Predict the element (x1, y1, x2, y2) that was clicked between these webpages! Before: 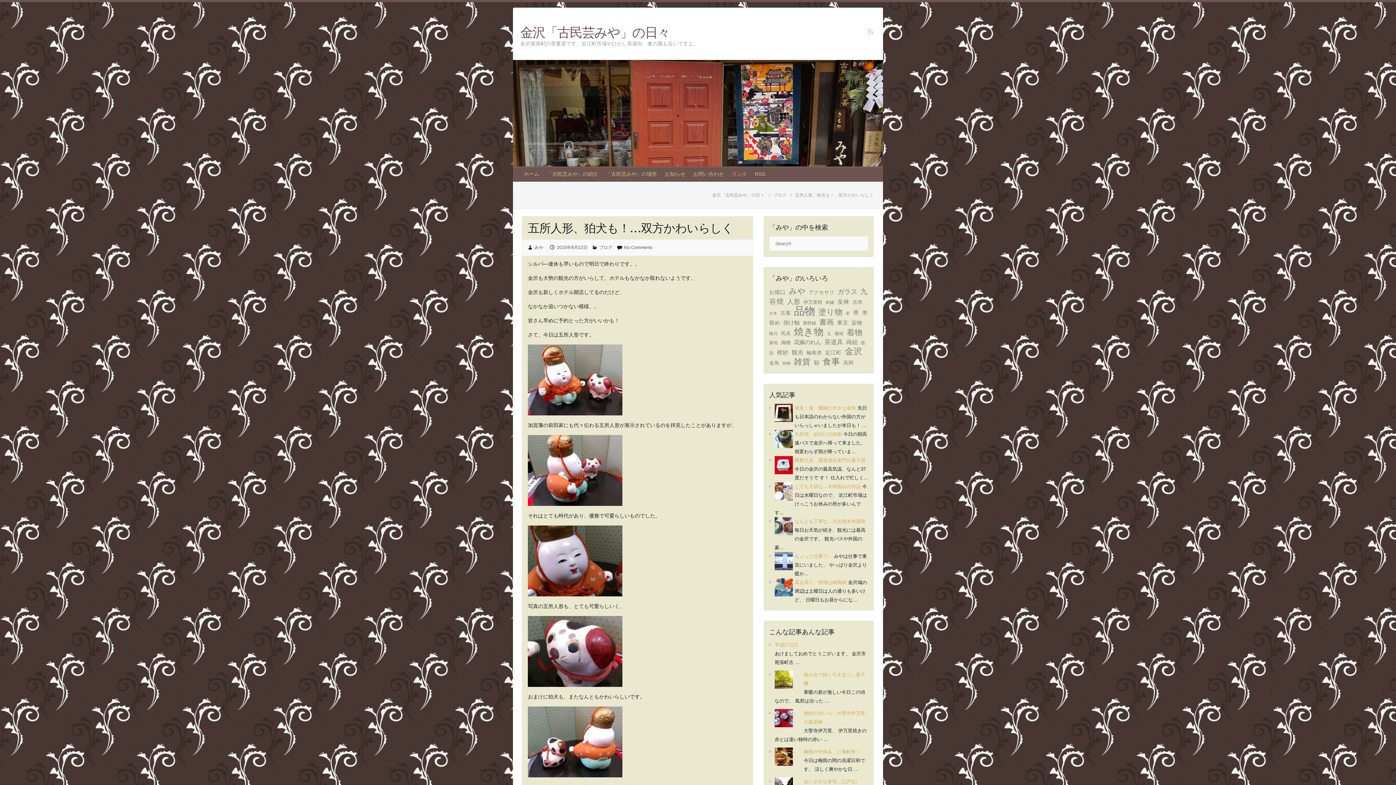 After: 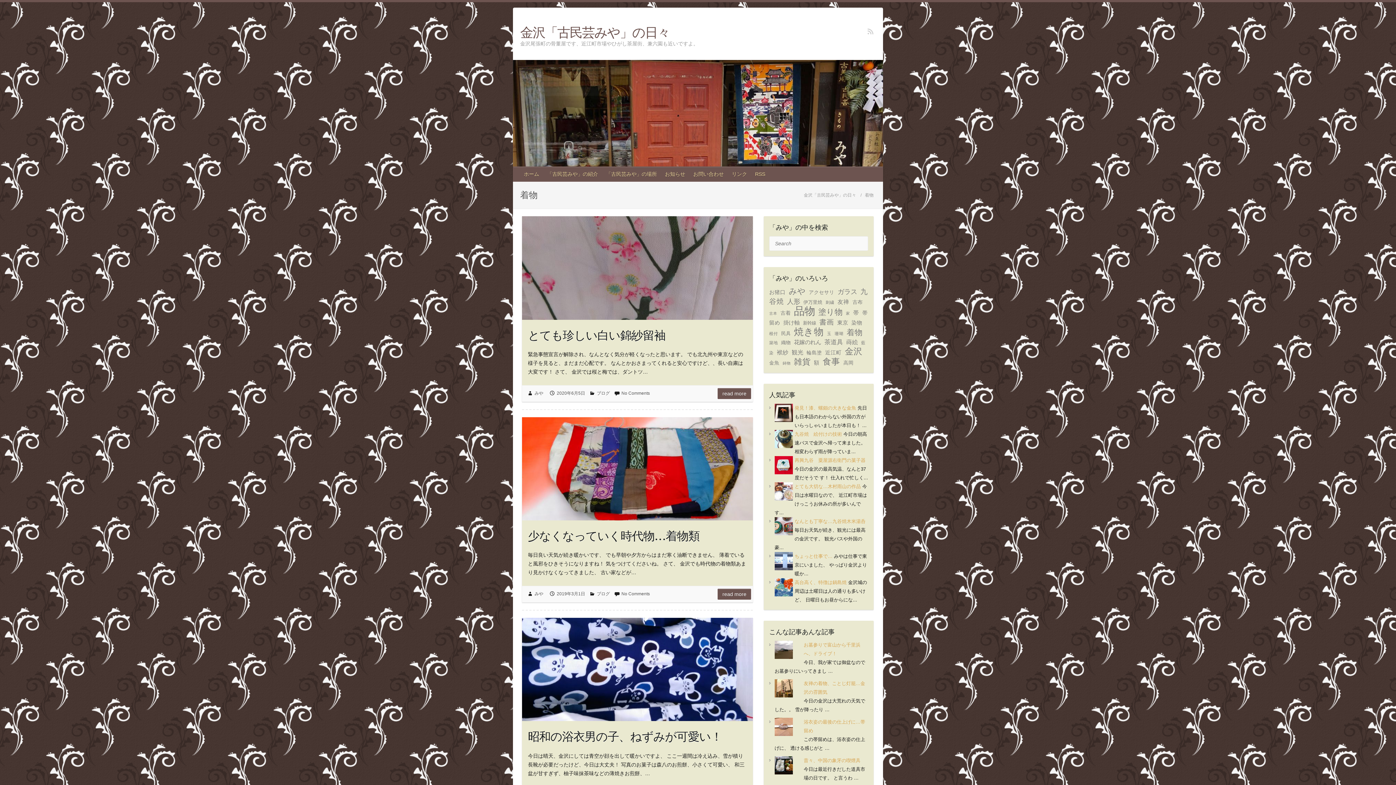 Action: bbox: (846, 324, 862, 340) label: 着物 (80個の項目)